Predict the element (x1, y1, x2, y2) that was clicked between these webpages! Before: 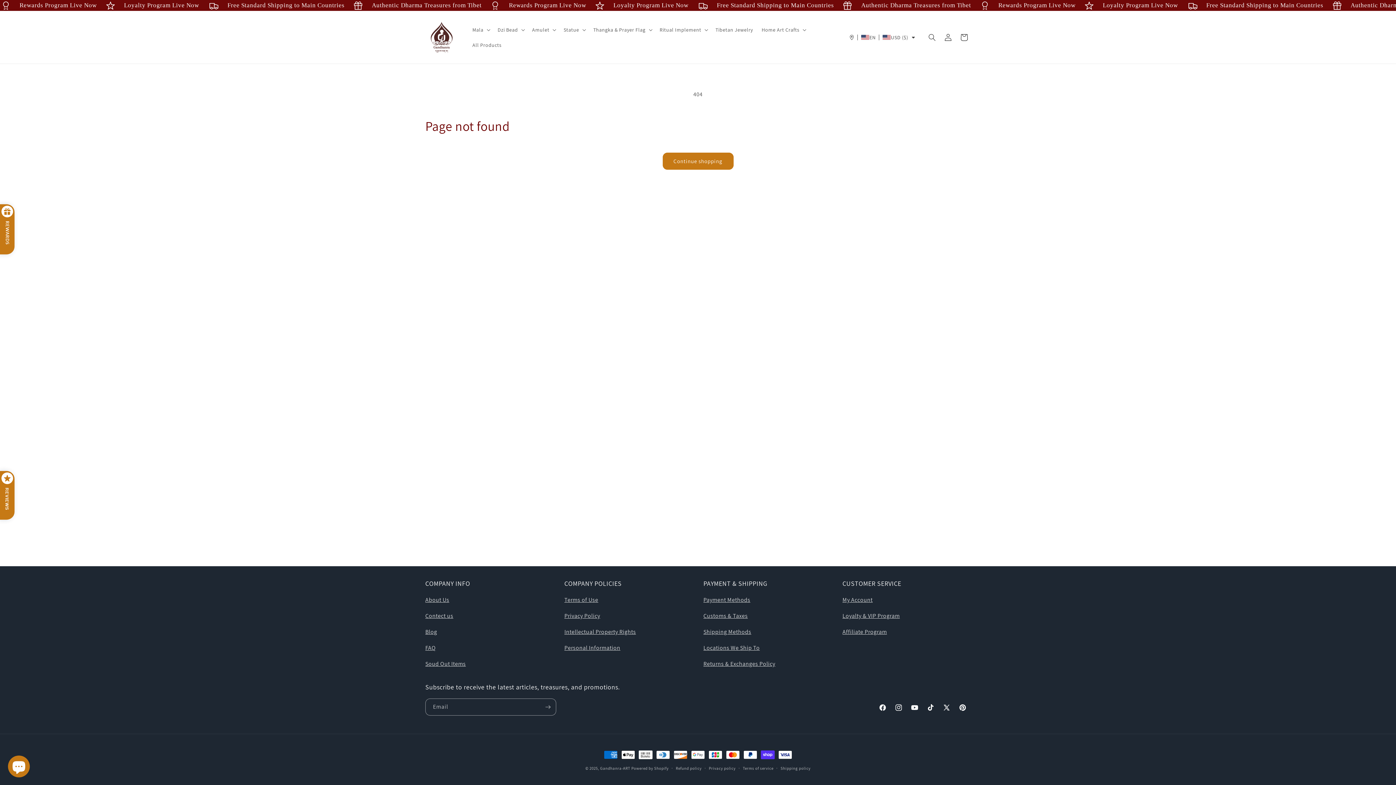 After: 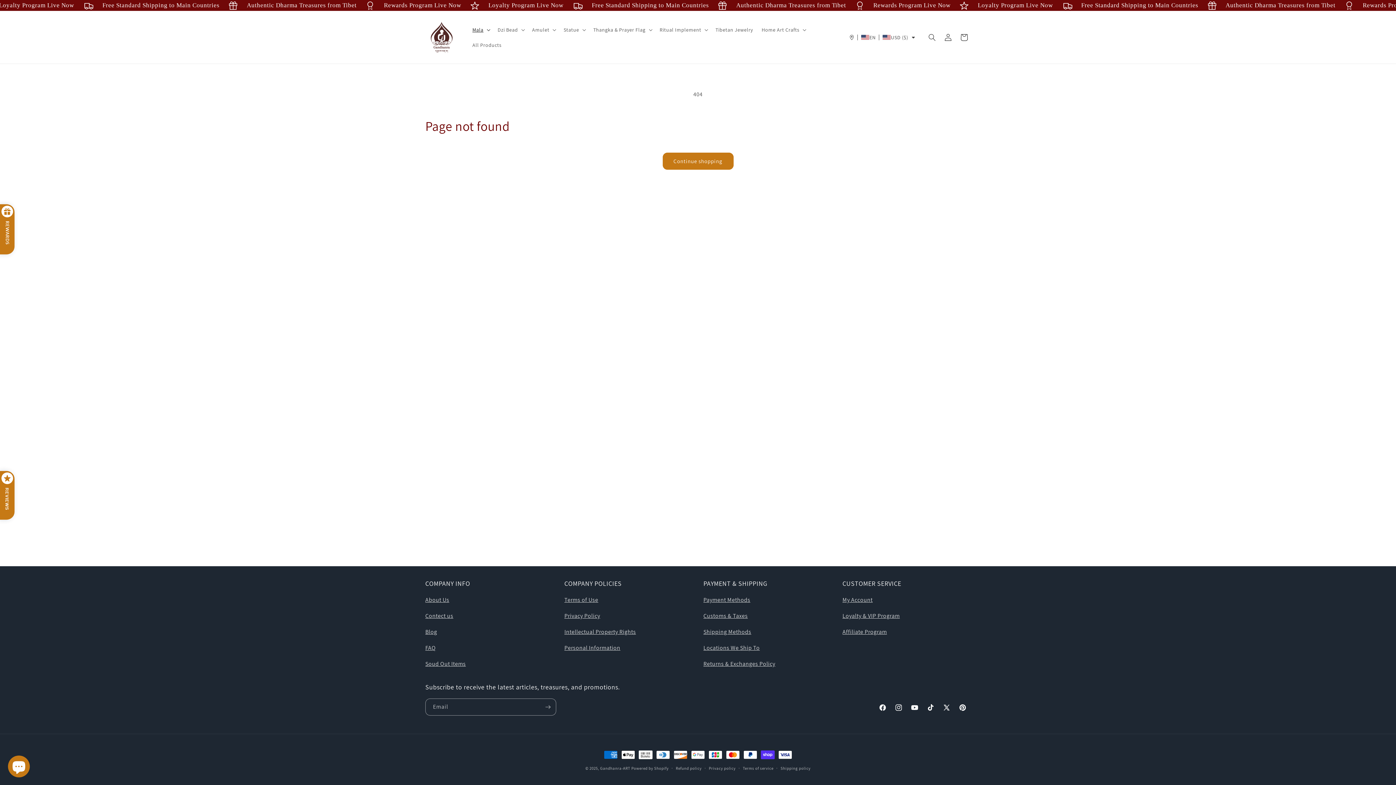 Action: bbox: (468, 22, 493, 37) label: Mala